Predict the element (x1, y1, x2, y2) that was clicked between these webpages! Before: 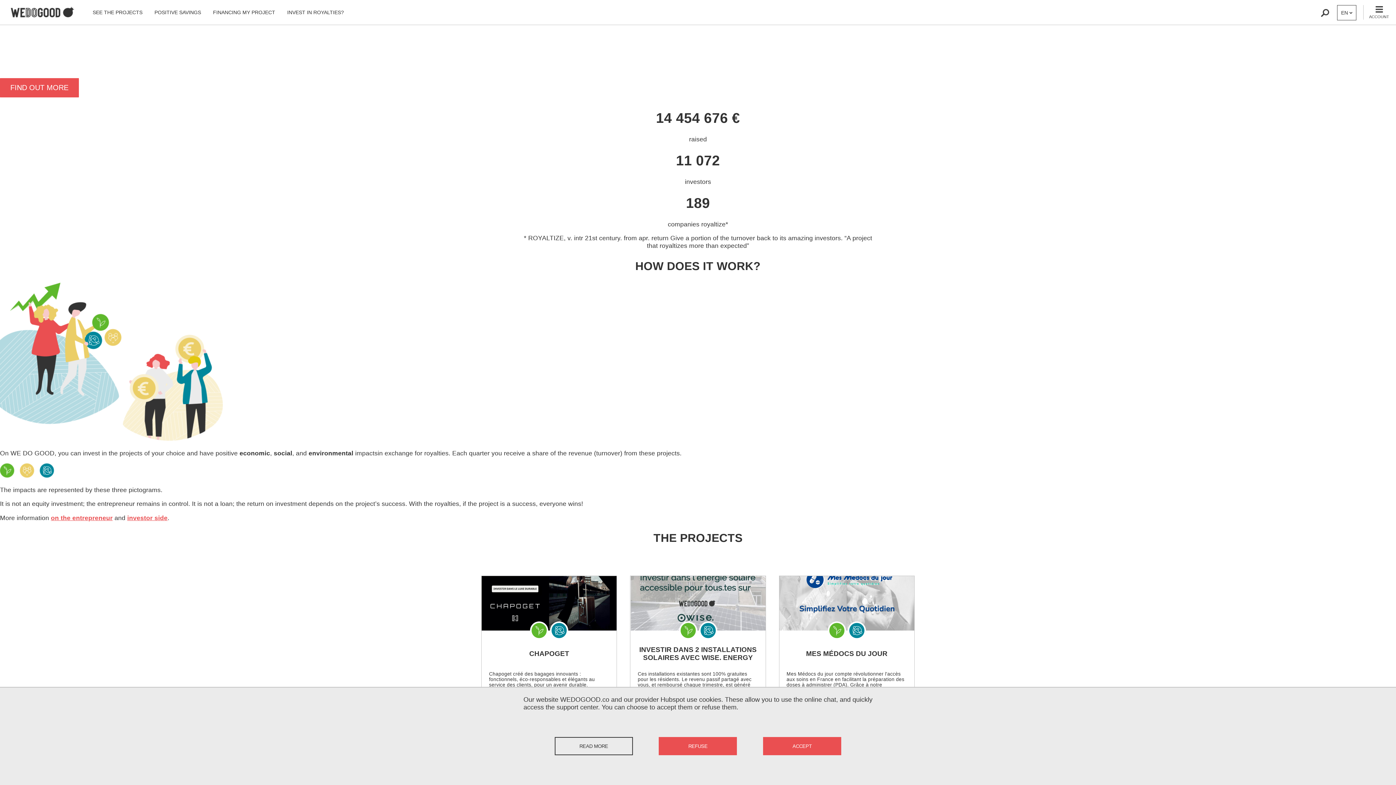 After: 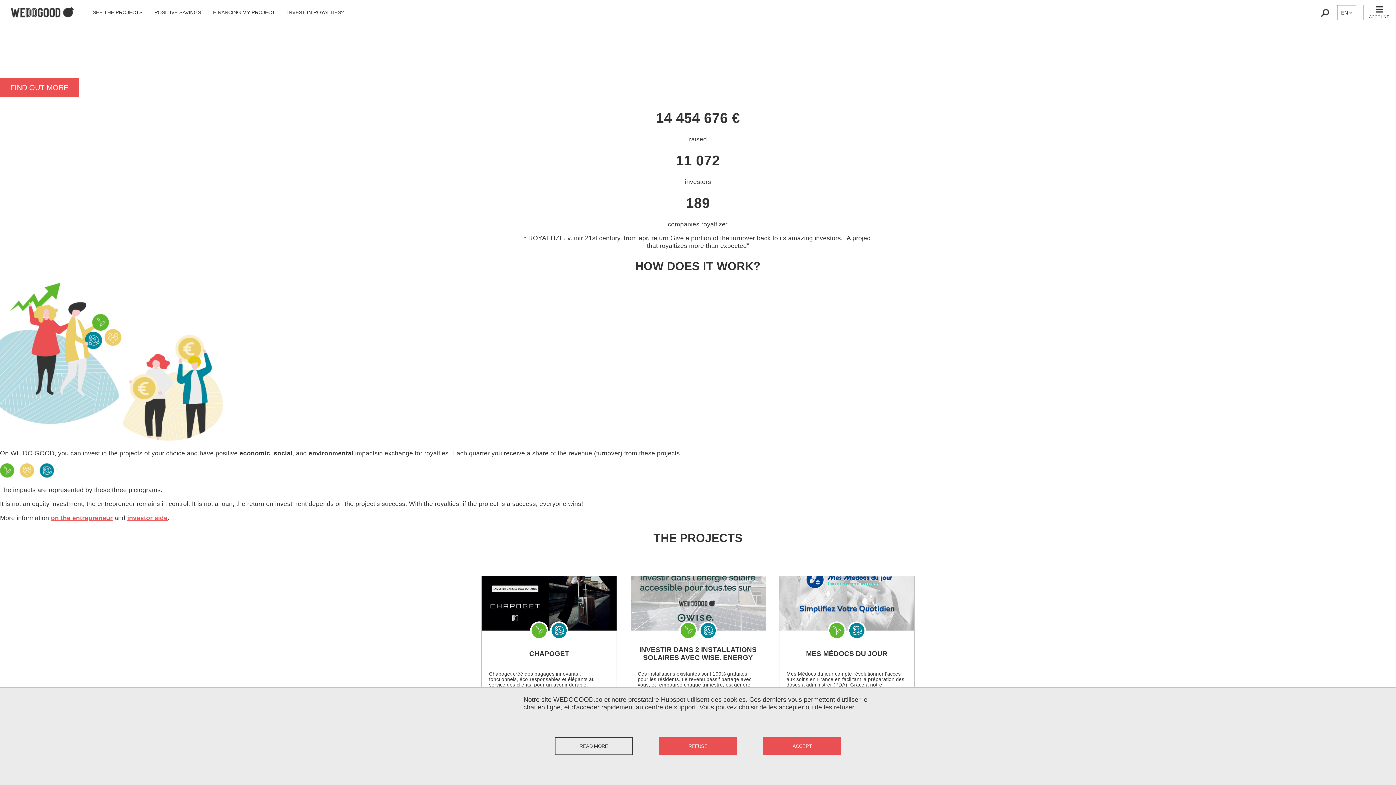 Action: bbox: (10, 5, 74, 19)